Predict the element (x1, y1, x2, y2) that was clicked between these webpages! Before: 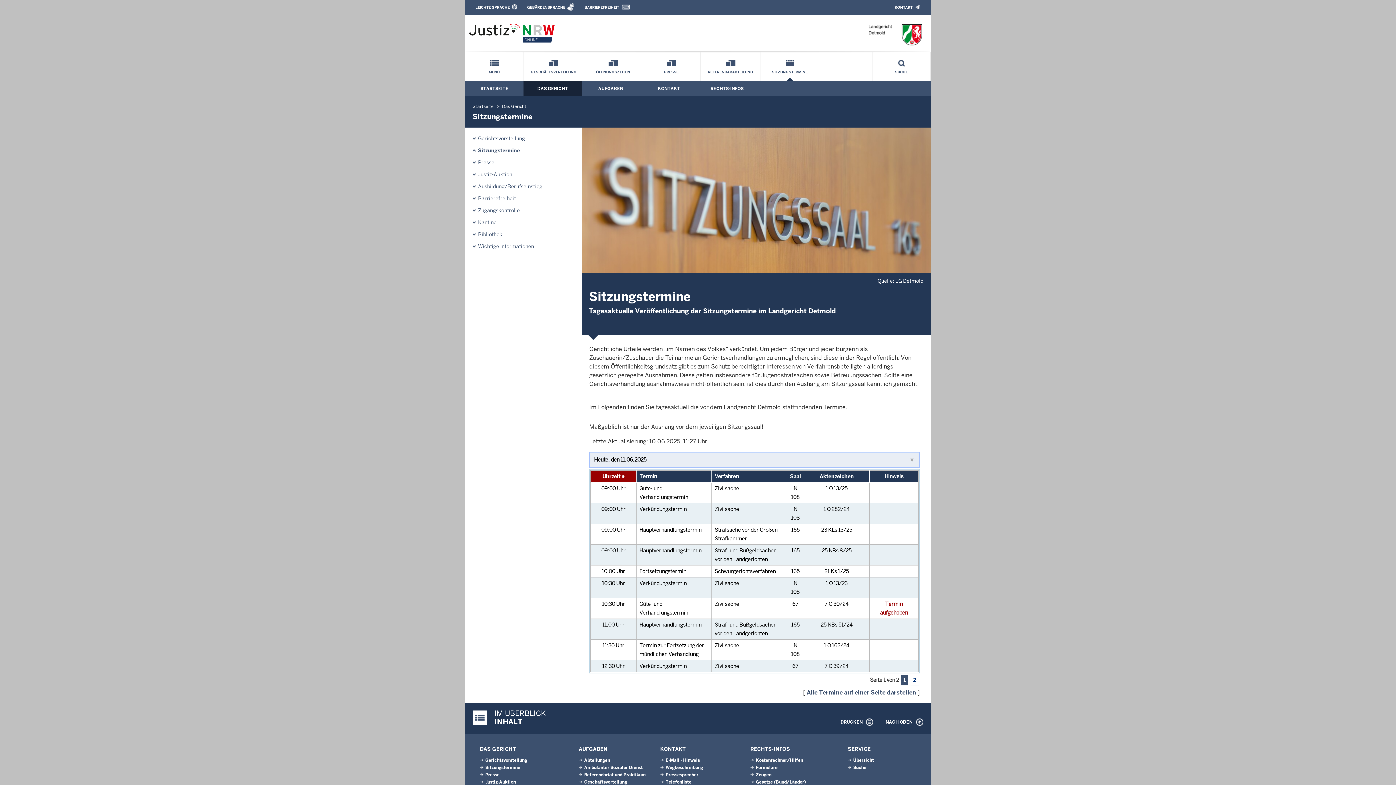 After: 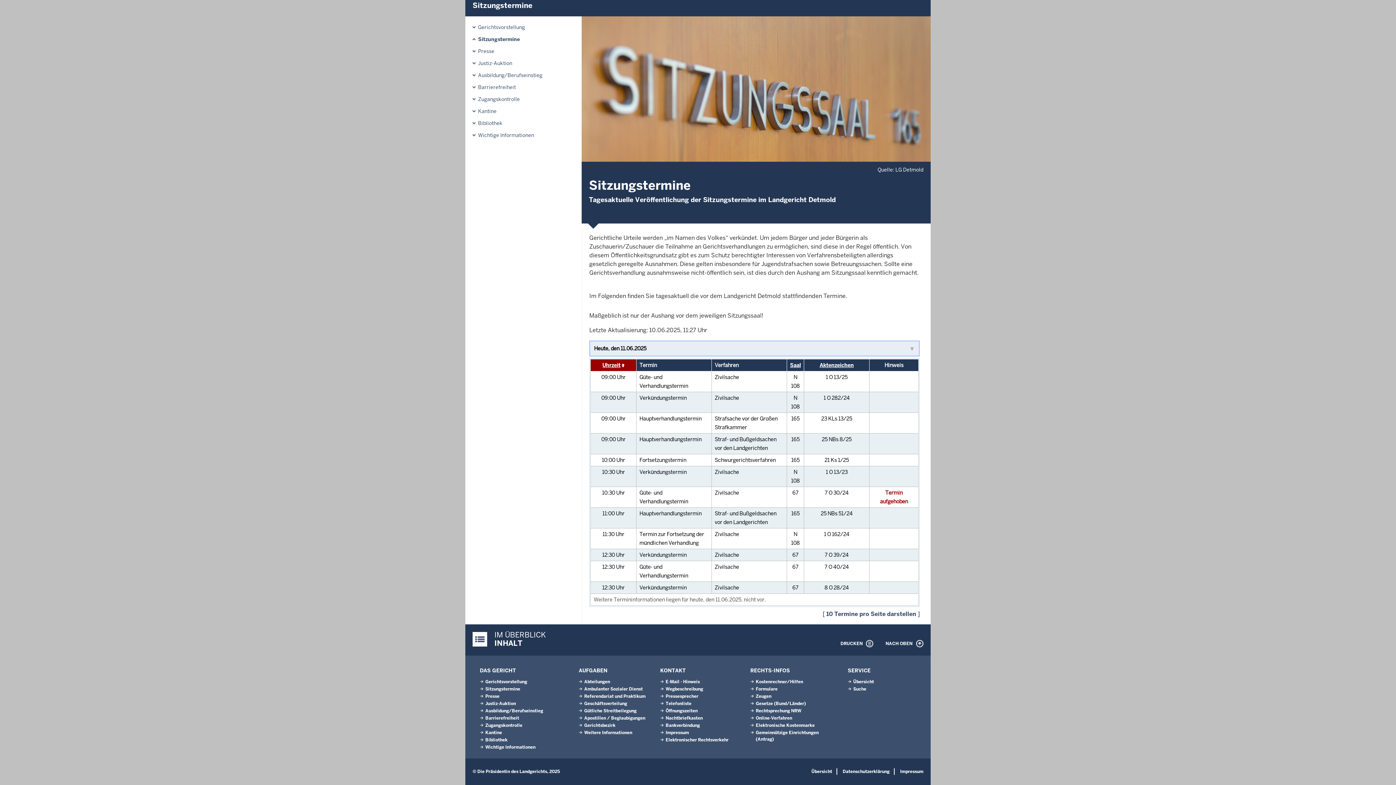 Action: label: Alle Termine auf einer Seite darstellen bbox: (806, 689, 916, 696)